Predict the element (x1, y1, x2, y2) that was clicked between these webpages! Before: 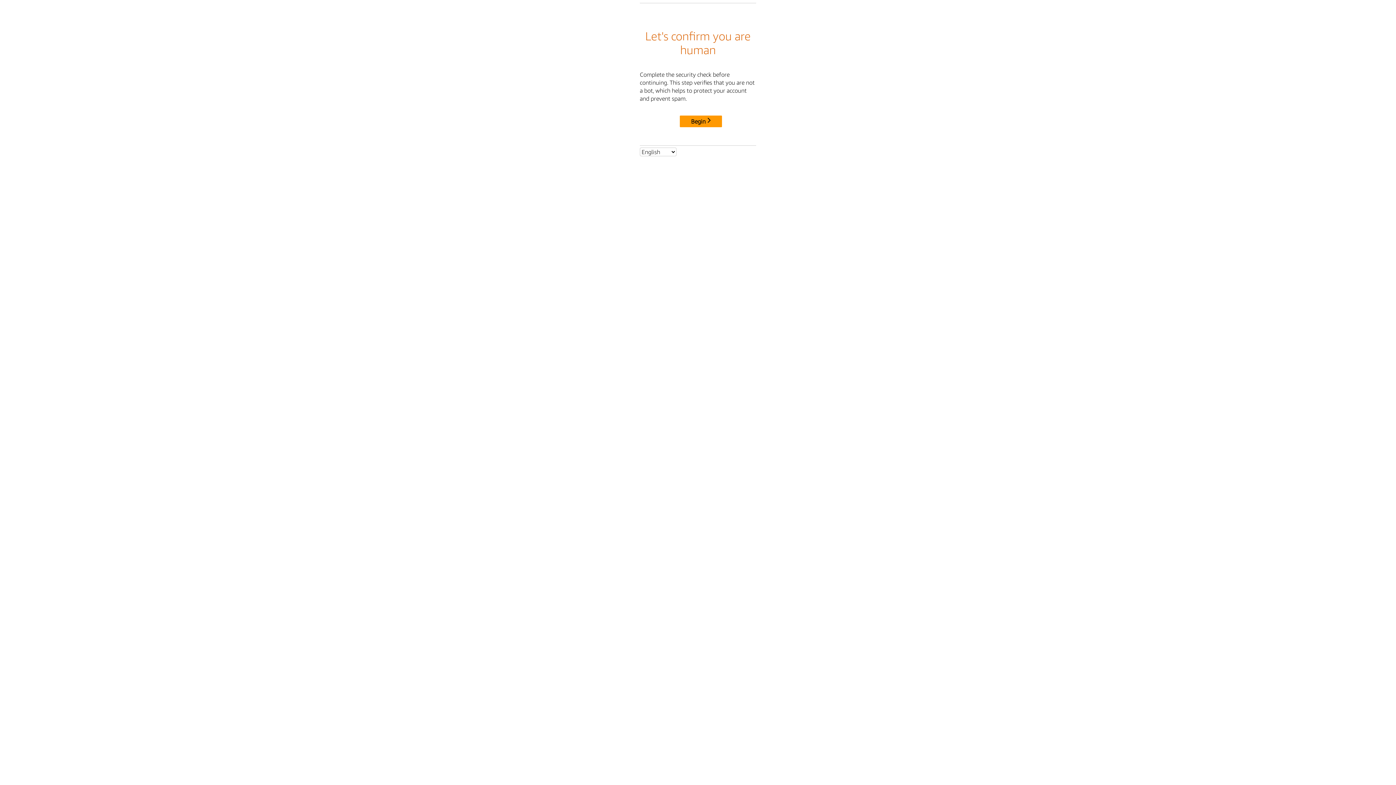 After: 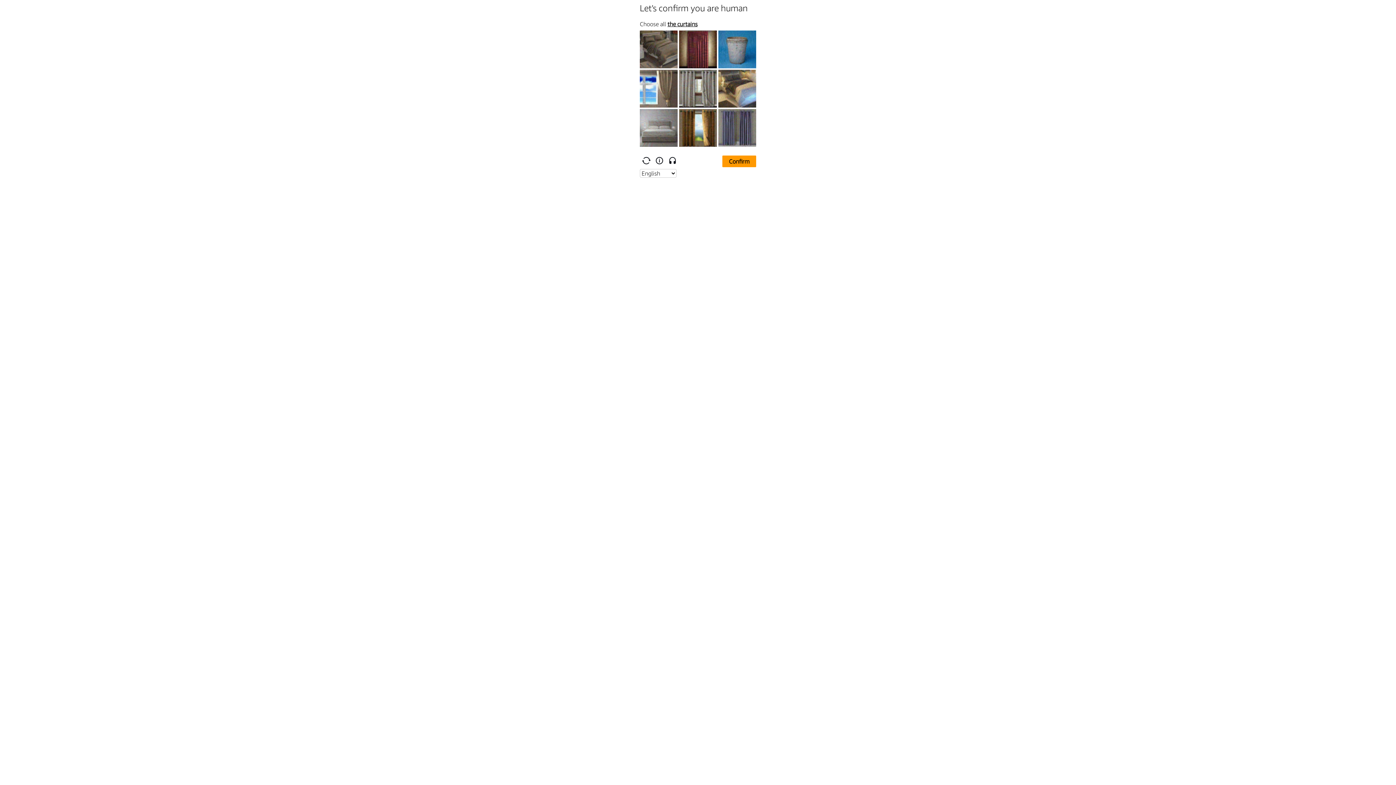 Action: label: Begin bbox: (680, 115, 722, 127)